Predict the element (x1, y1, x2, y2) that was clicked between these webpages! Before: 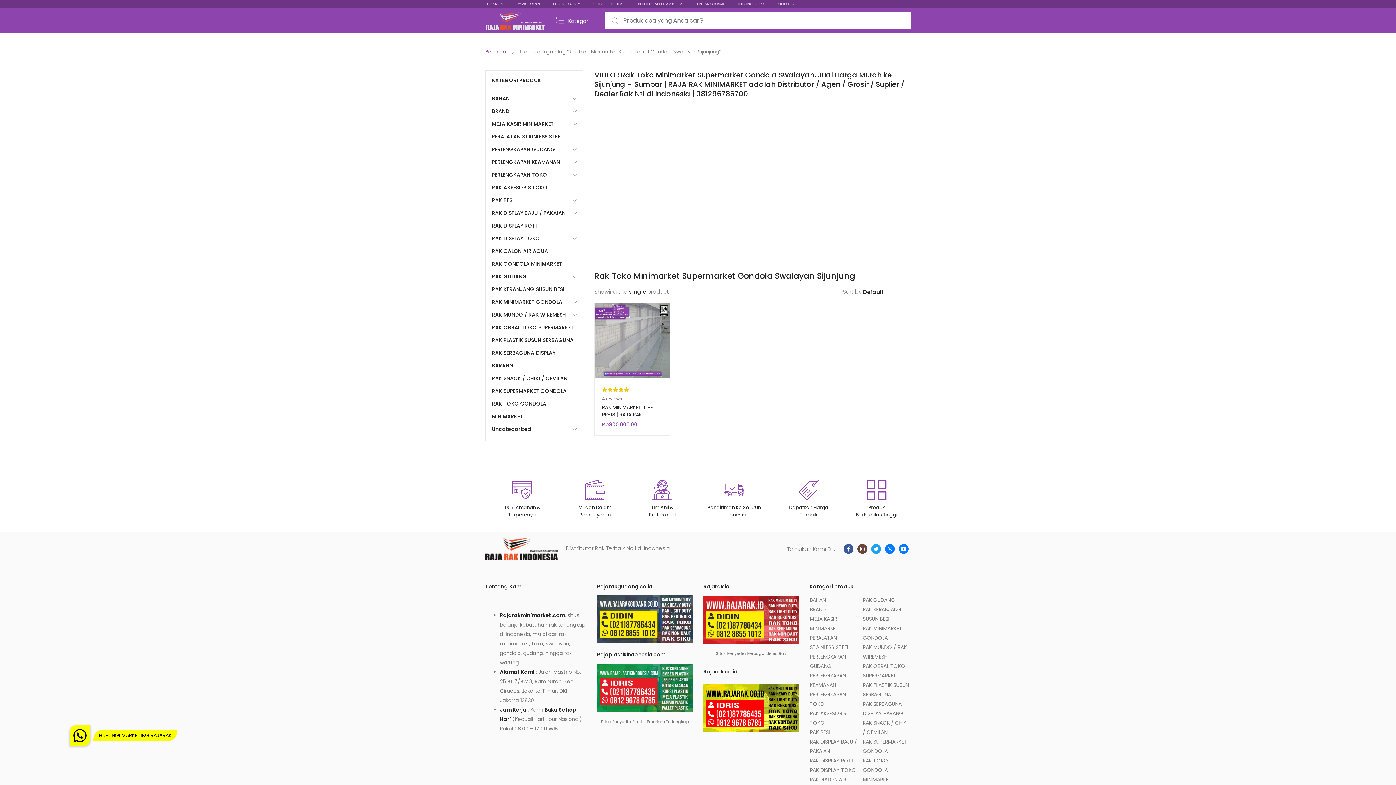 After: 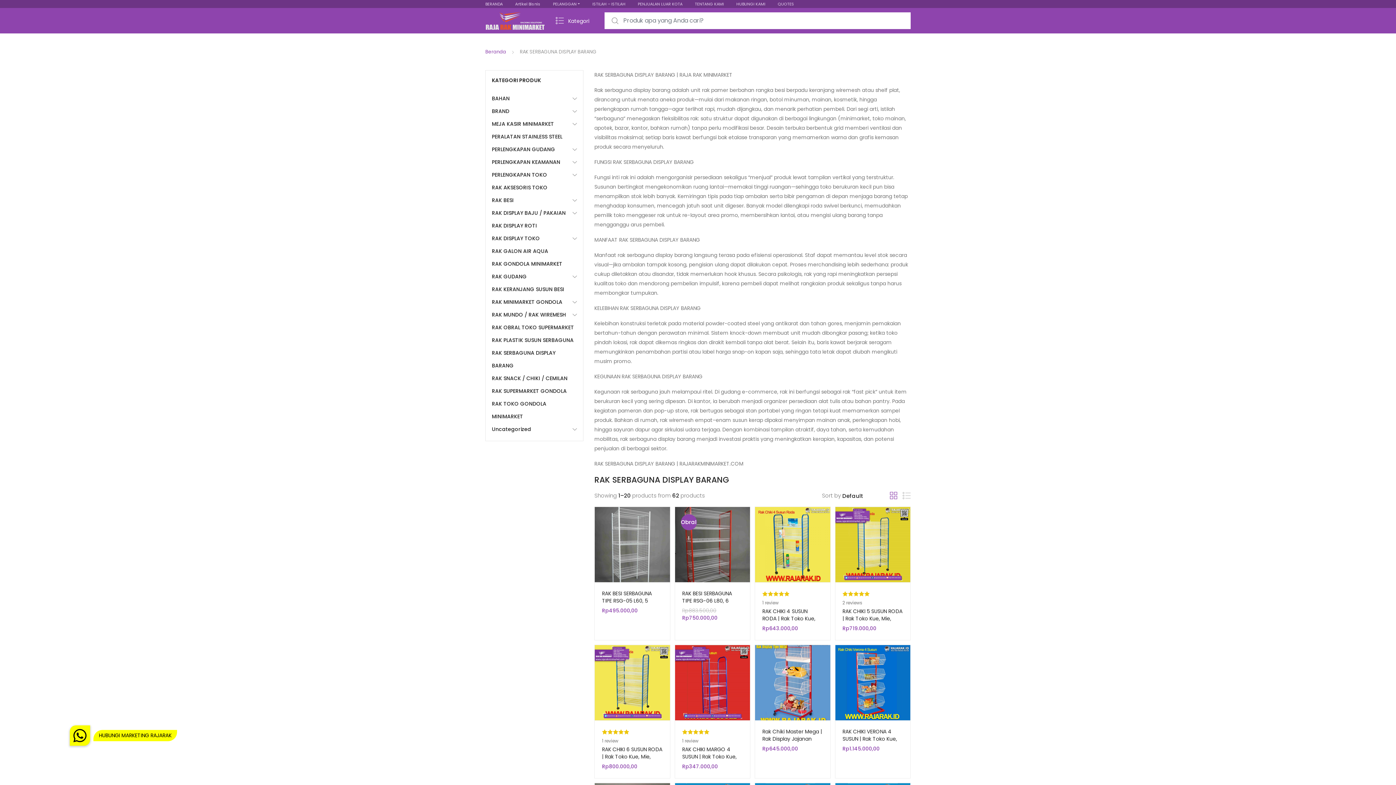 Action: bbox: (492, 346, 577, 372) label: RAK SERBAGUNA DISPLAY BARANG